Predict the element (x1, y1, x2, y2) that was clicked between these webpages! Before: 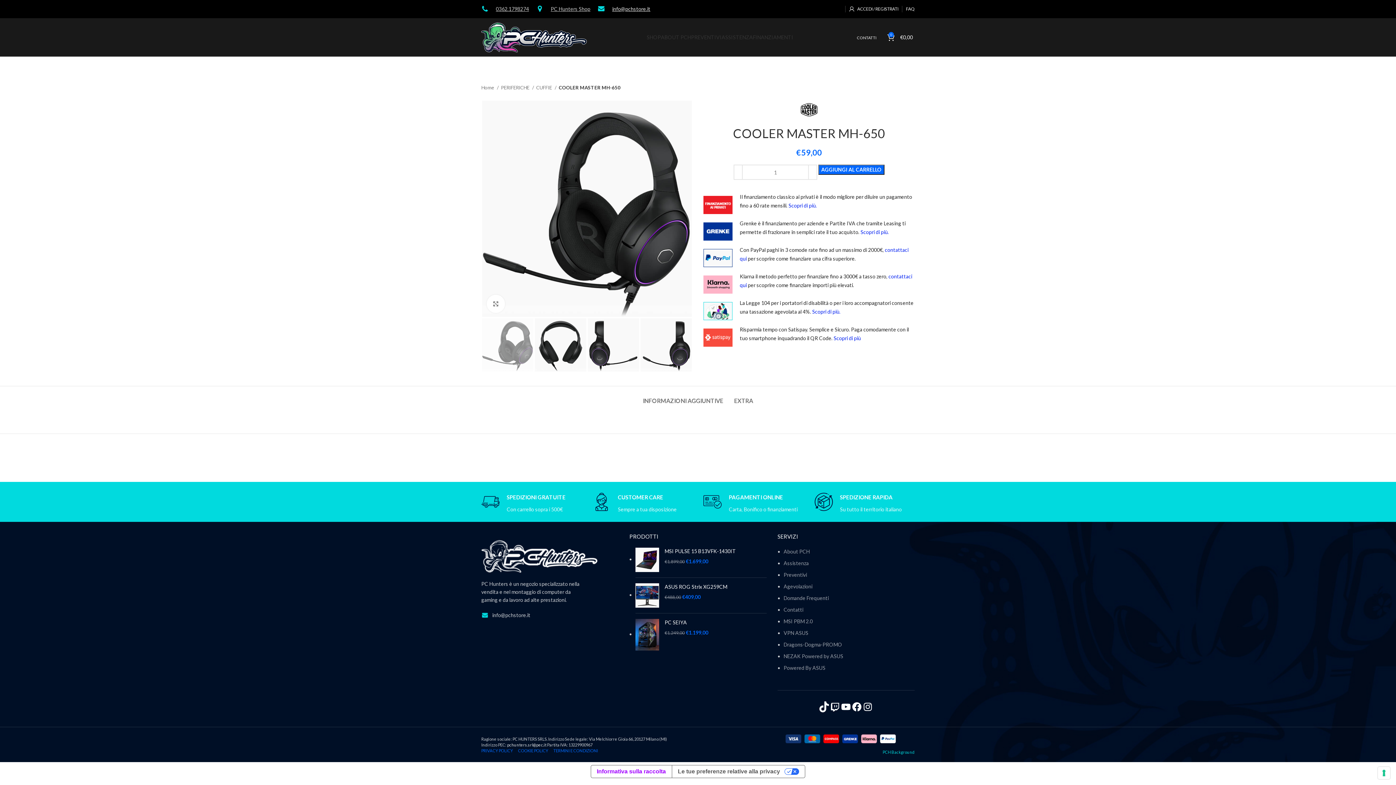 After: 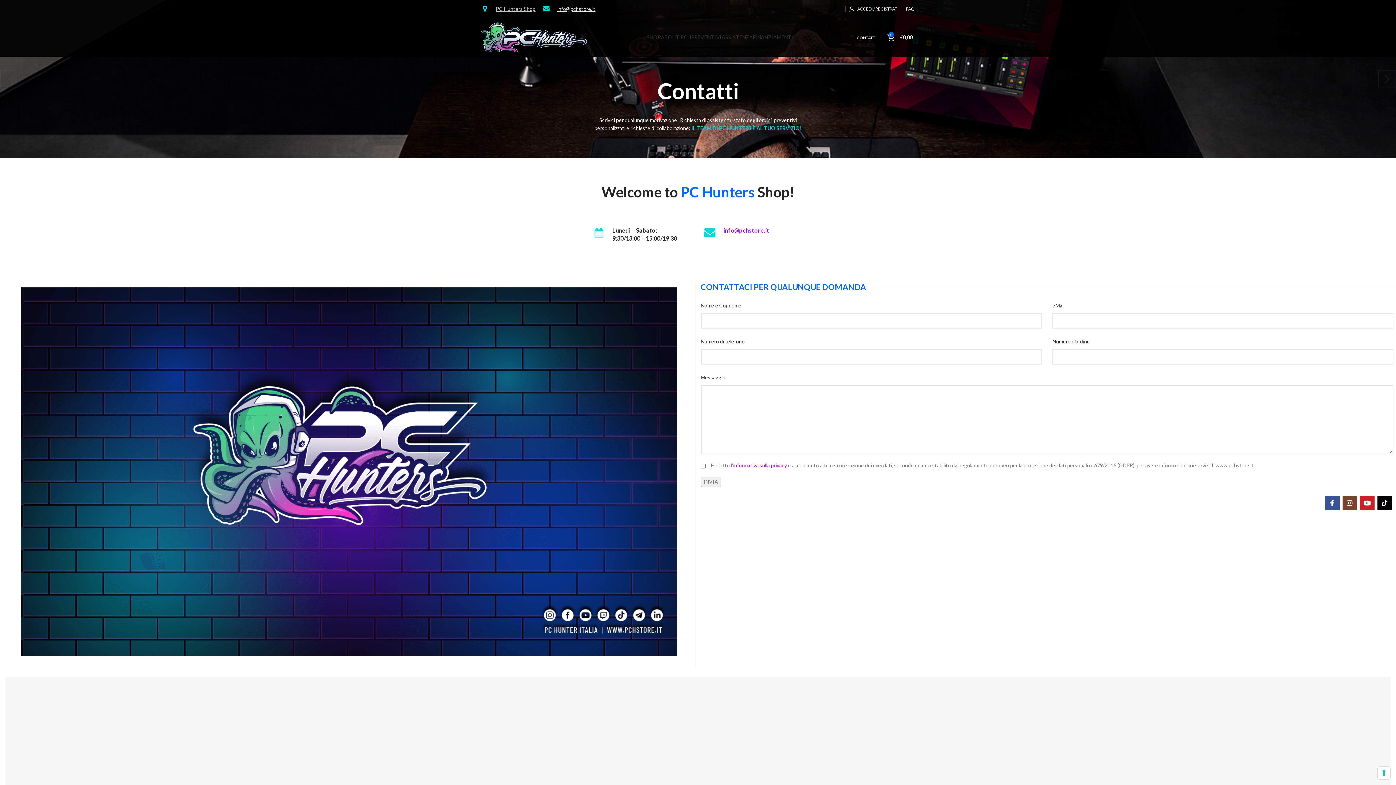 Action: bbox: (783, 606, 803, 613) label: Contatti